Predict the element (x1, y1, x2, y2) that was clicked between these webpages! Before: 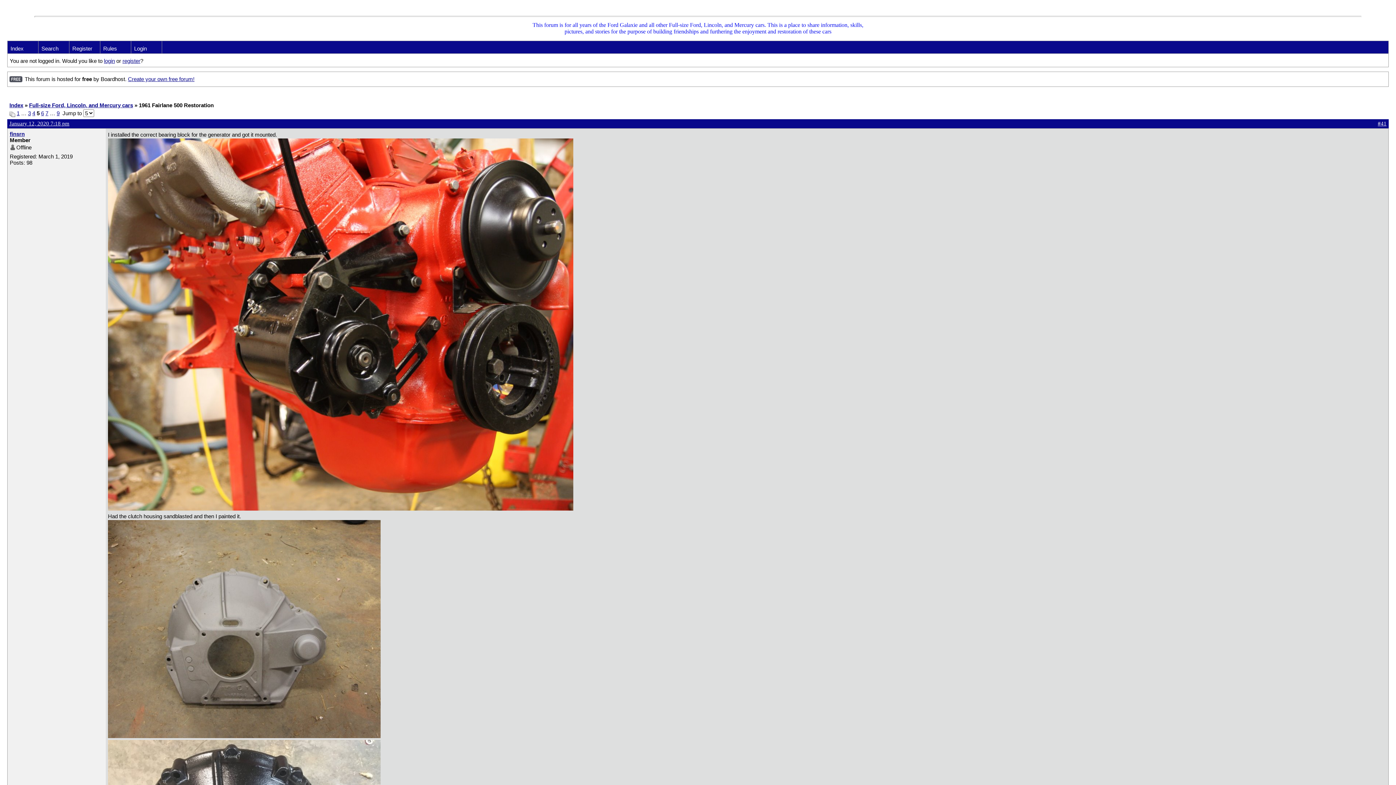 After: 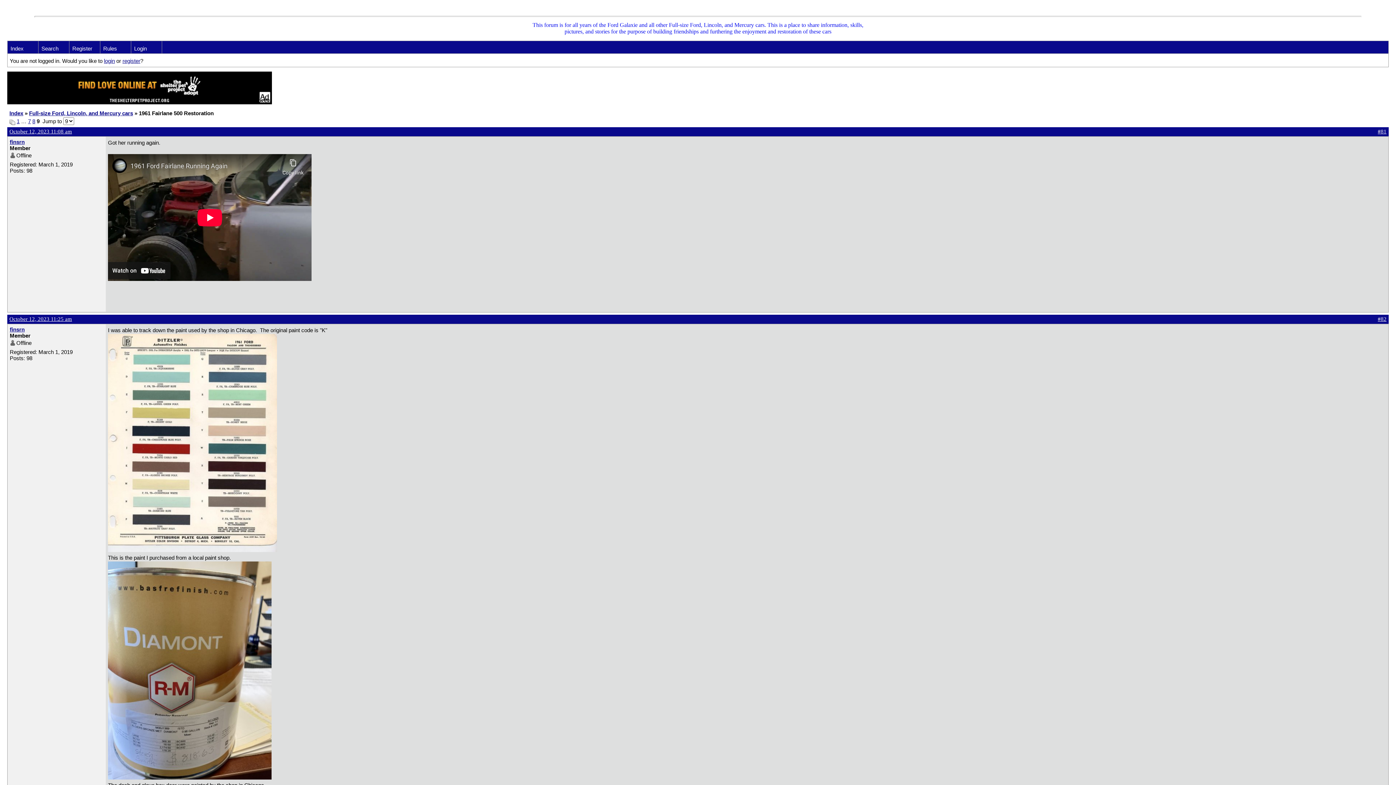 Action: bbox: (56, 110, 59, 116) label: 9